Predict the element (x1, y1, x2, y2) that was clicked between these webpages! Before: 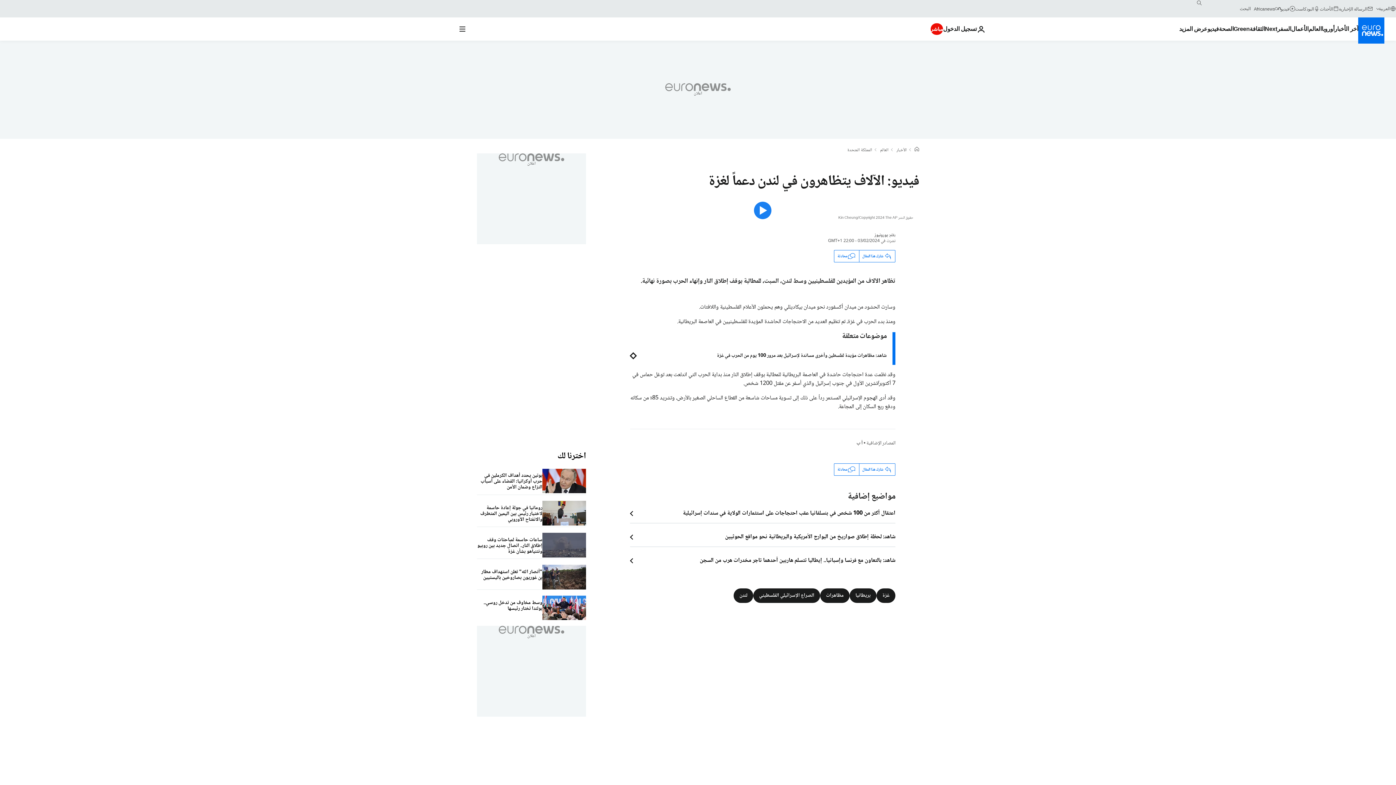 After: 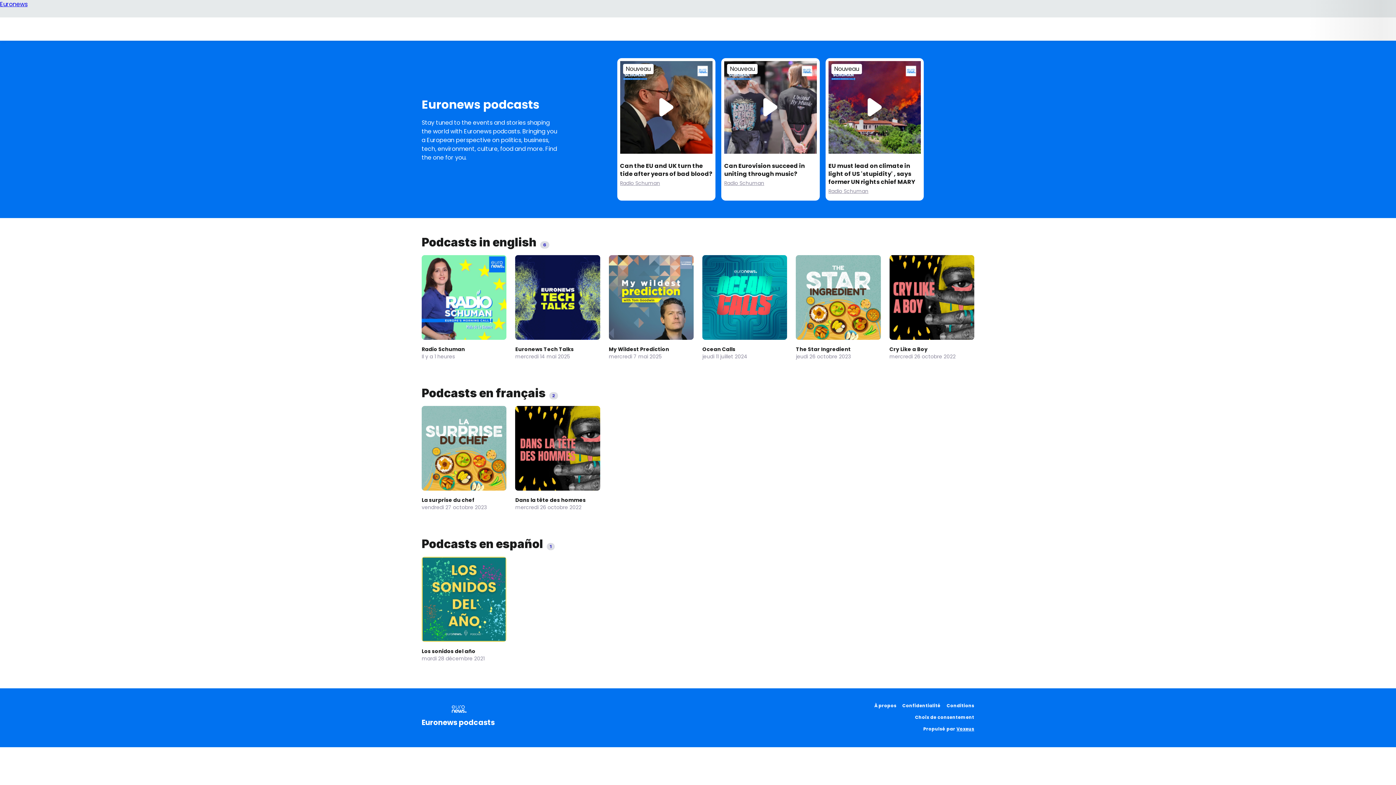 Action: bbox: (1295, 5, 1320, 11) label: البودكاست